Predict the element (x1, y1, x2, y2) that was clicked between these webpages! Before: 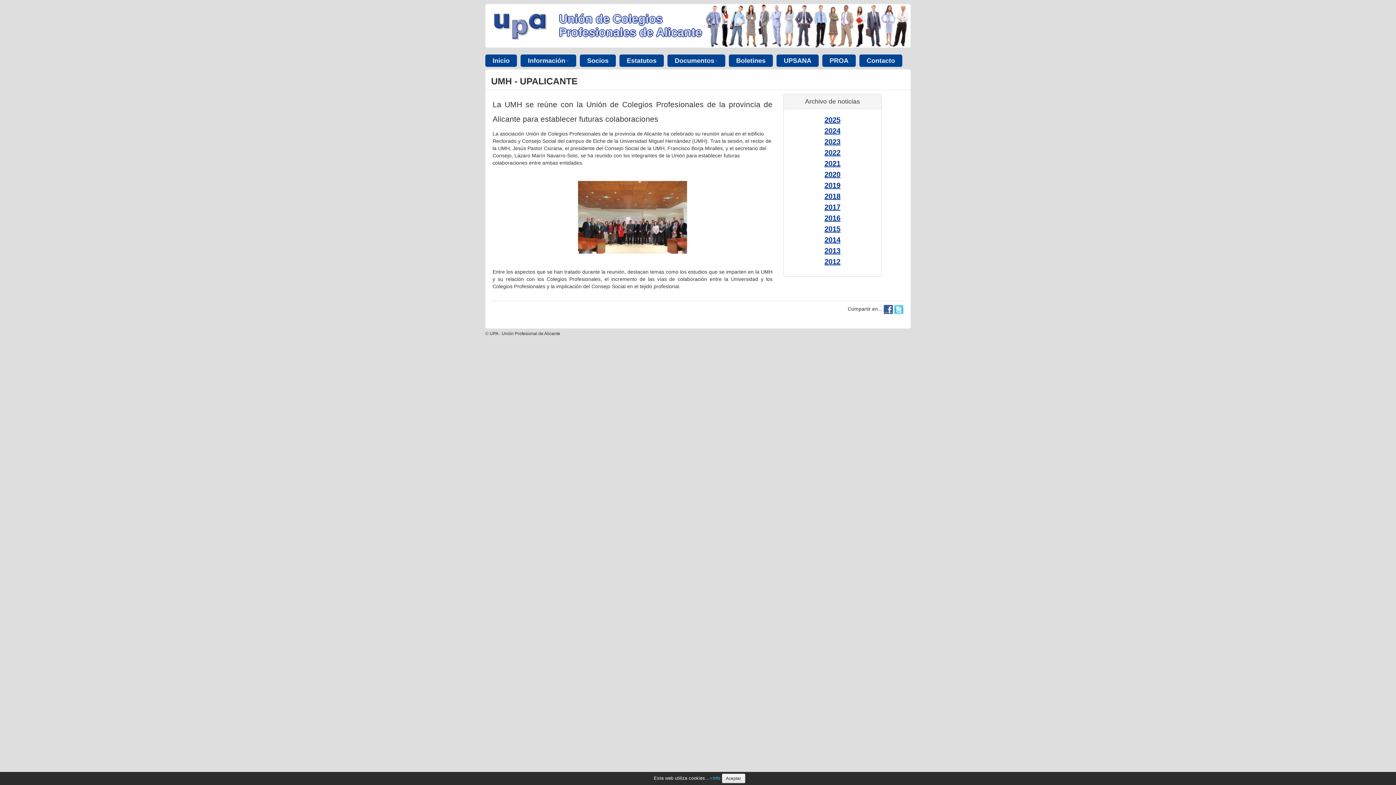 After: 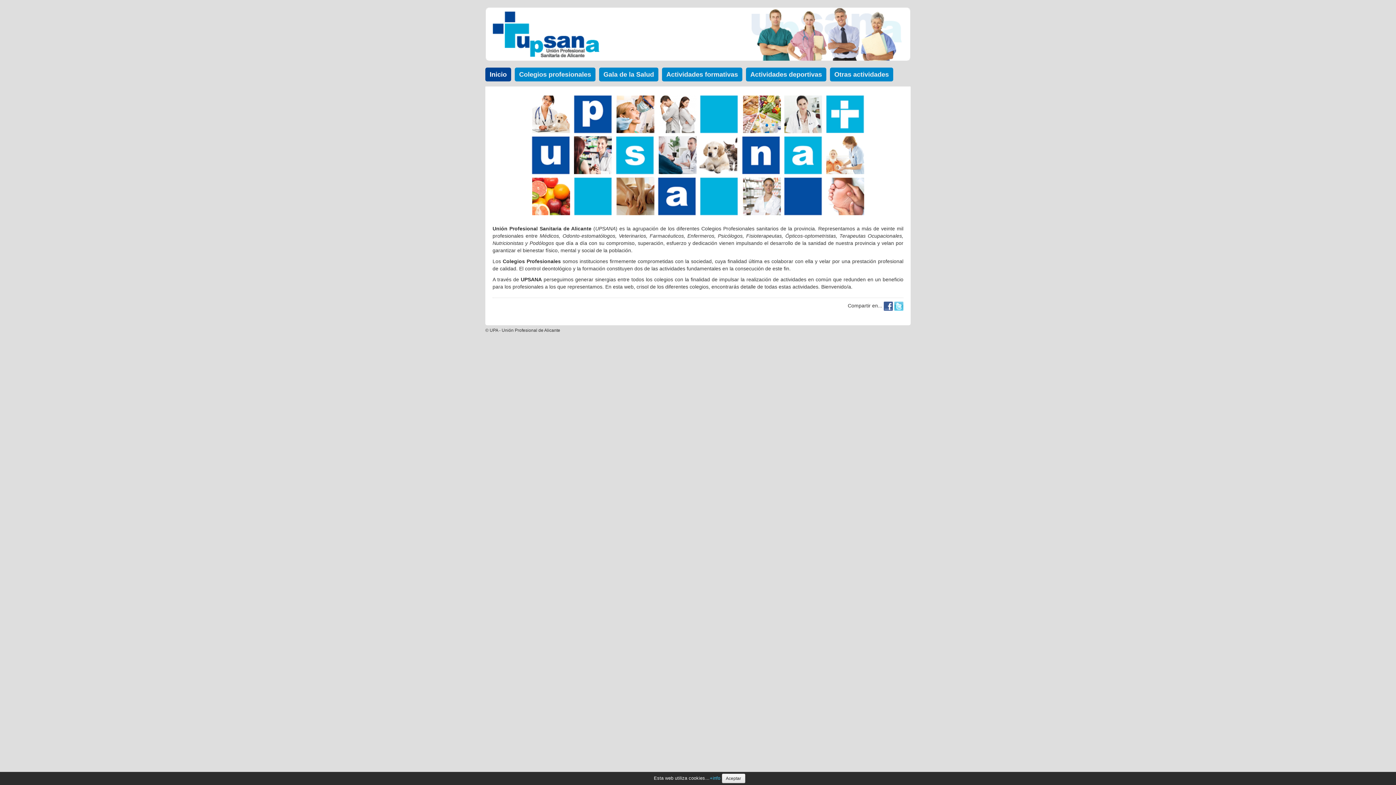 Action: bbox: (776, 54, 818, 66) label: UPSANA